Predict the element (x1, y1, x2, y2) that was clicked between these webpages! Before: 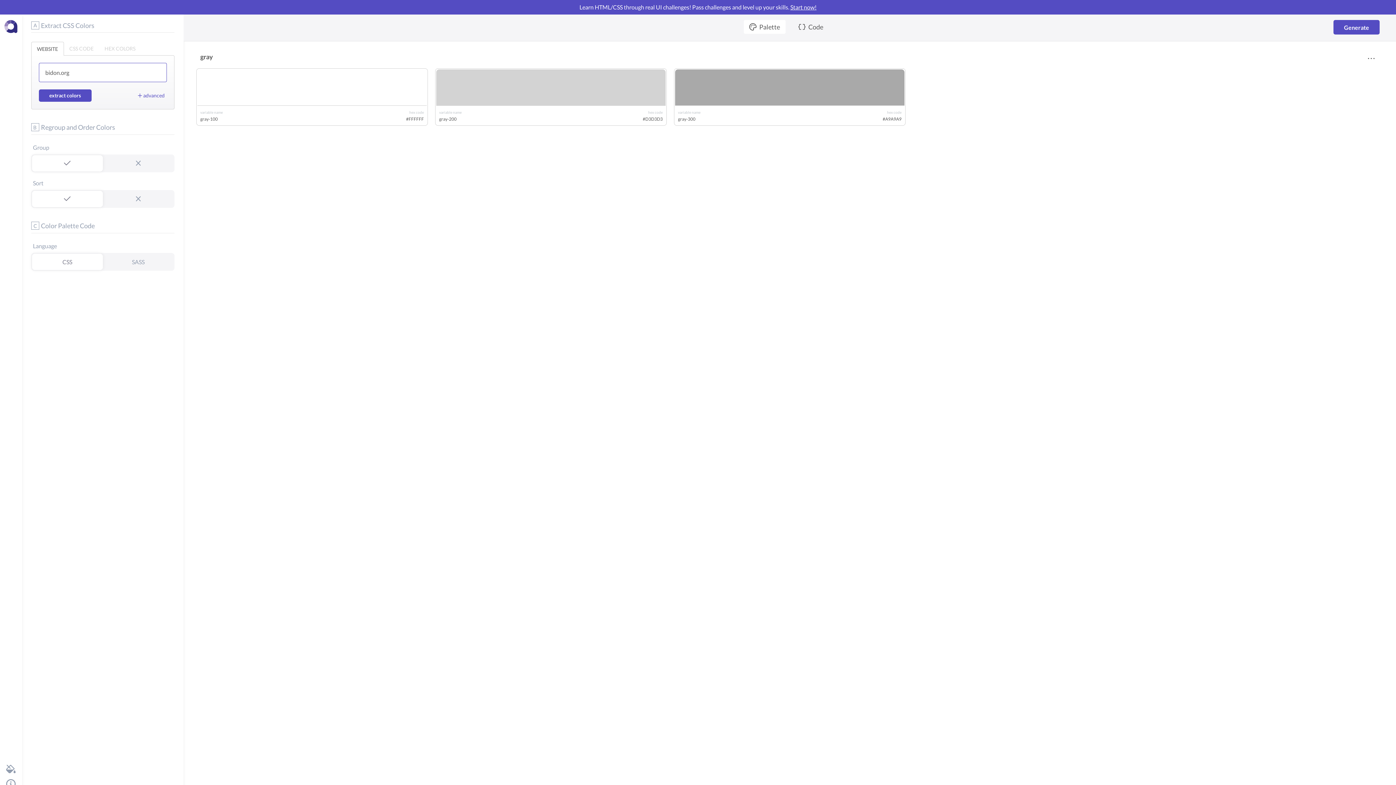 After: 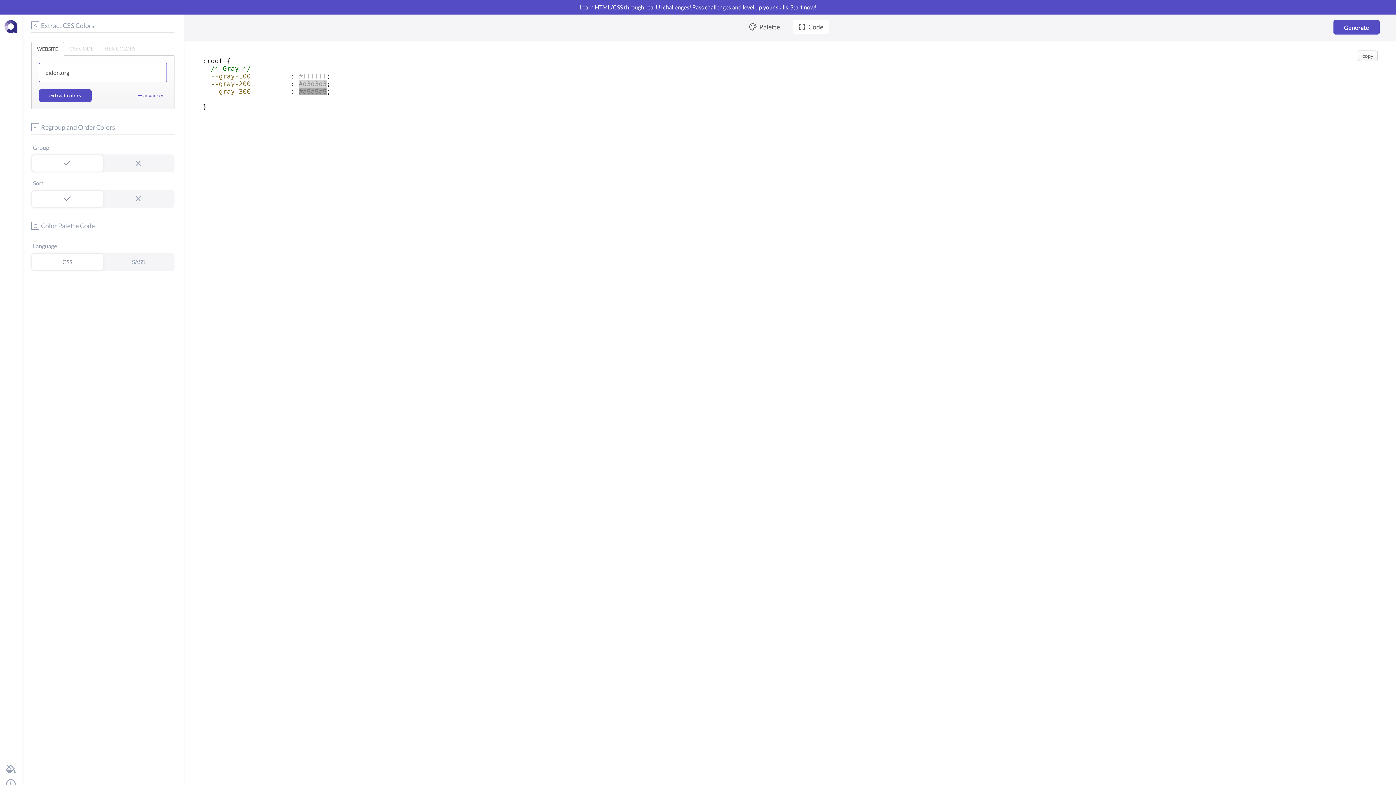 Action: label: Code bbox: (792, 20, 828, 33)